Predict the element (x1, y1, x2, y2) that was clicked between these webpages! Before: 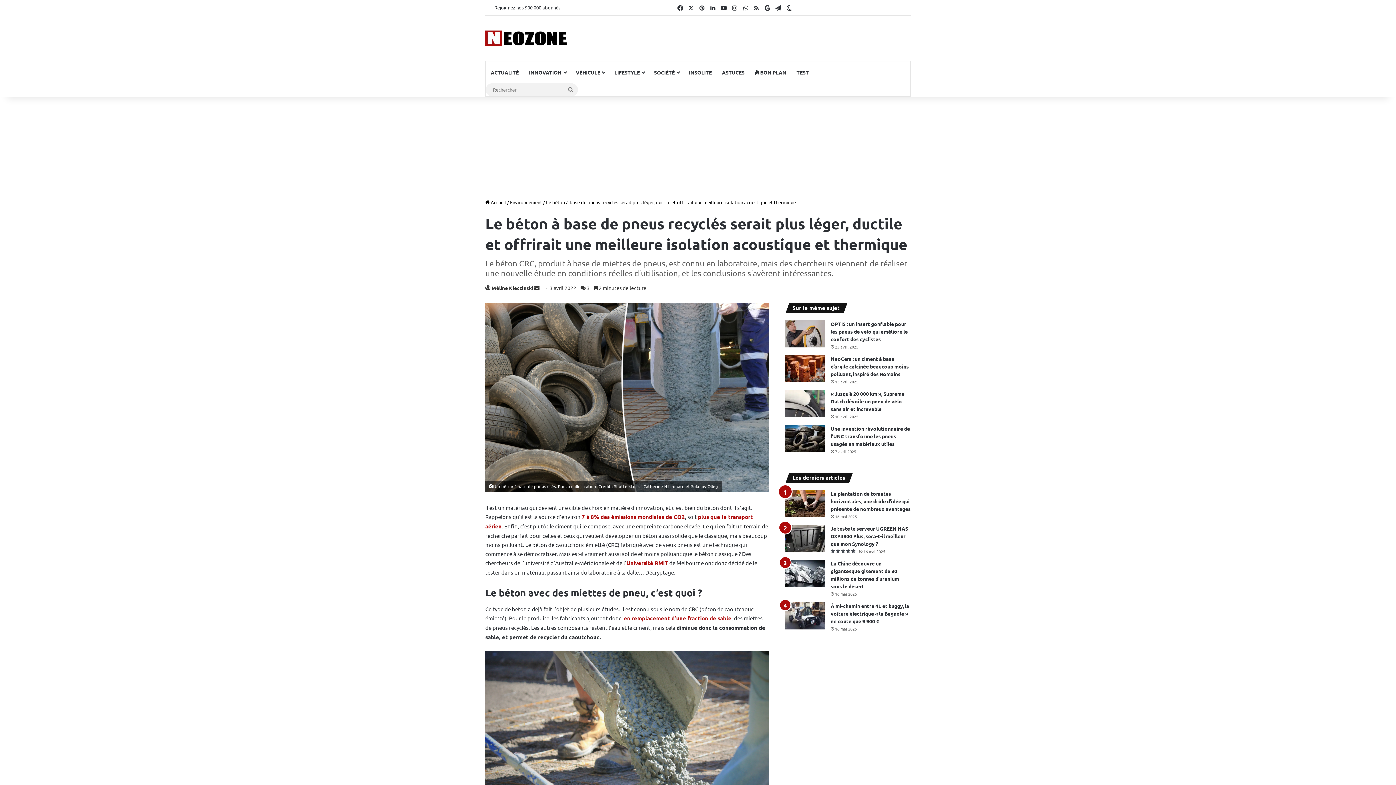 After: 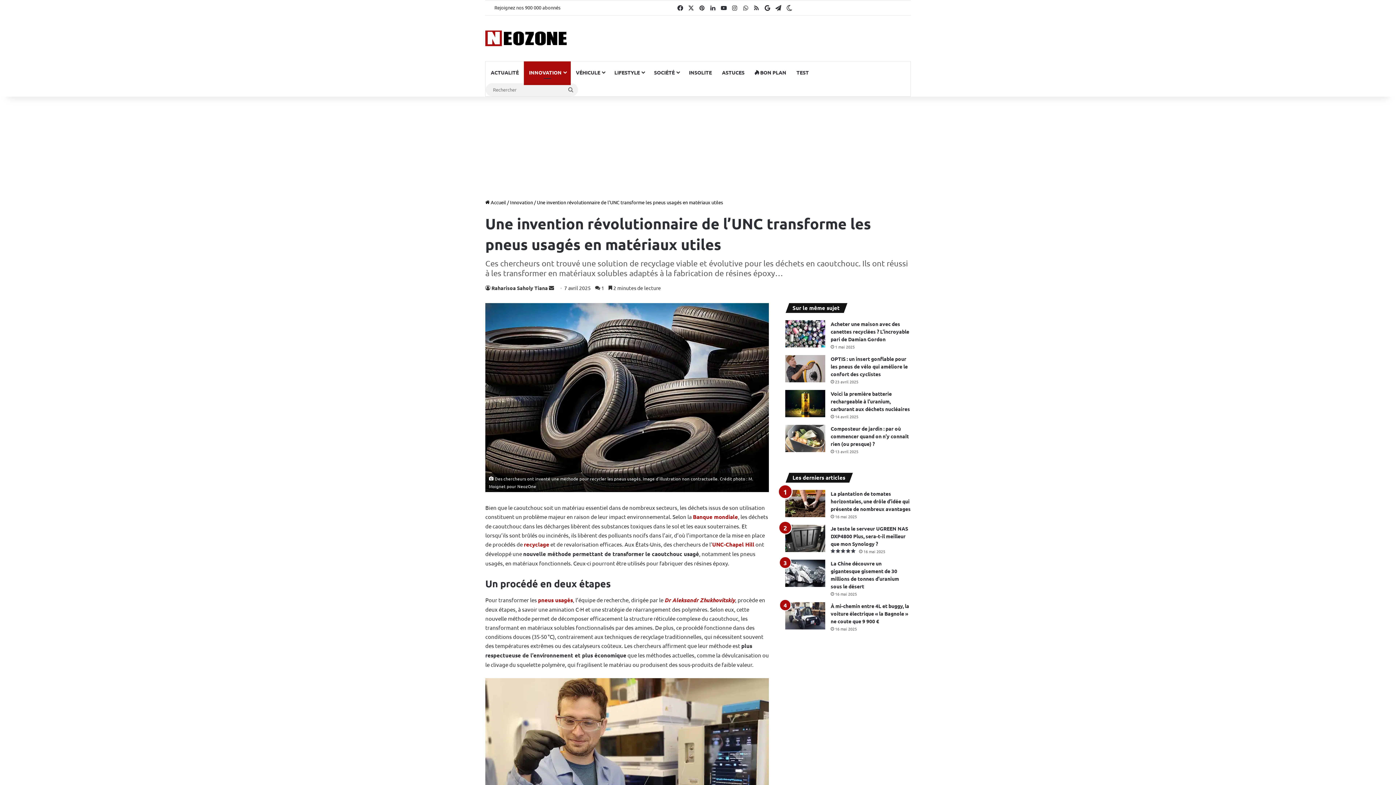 Action: bbox: (785, 425, 825, 452) label: Une invention révolutionnaire de l’UNC transforme les pneus usagés en matériaux utiles